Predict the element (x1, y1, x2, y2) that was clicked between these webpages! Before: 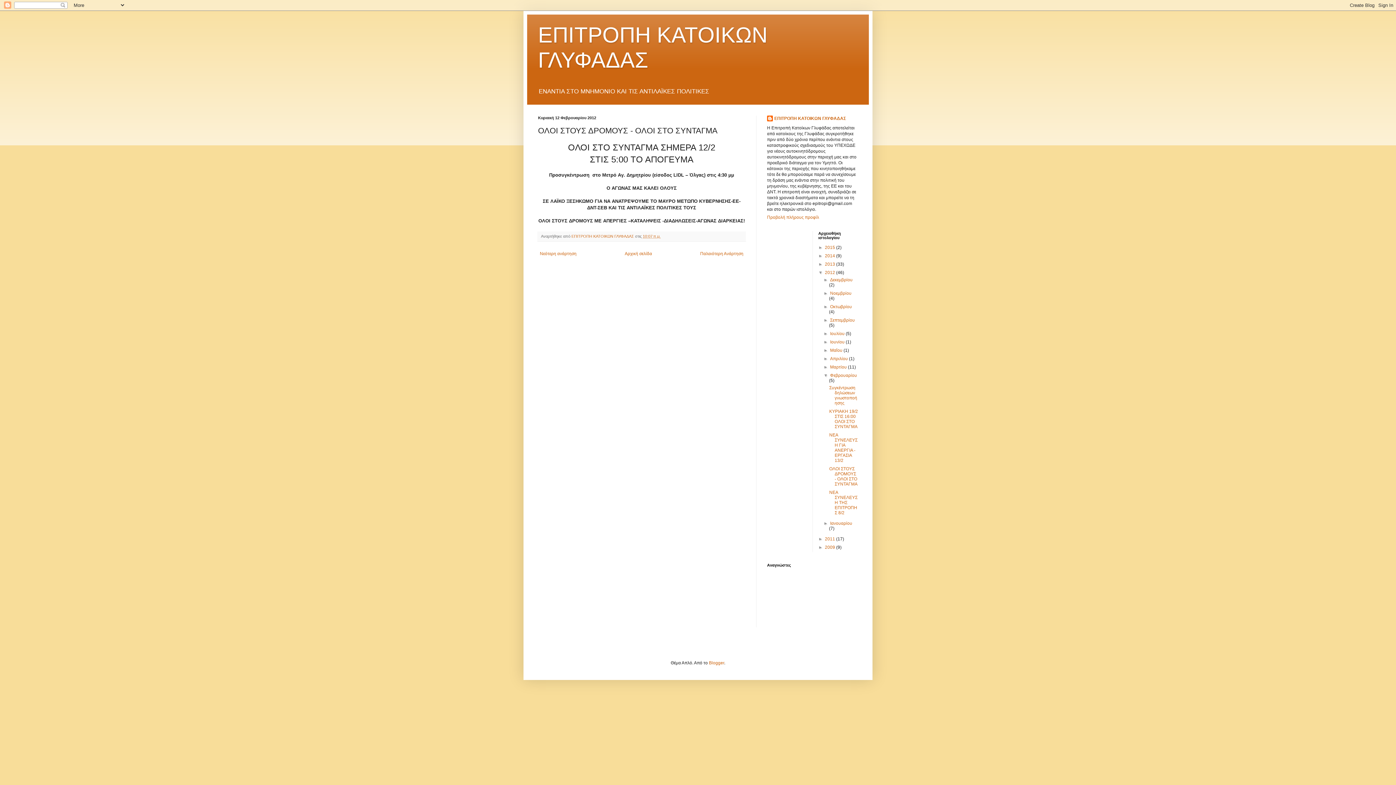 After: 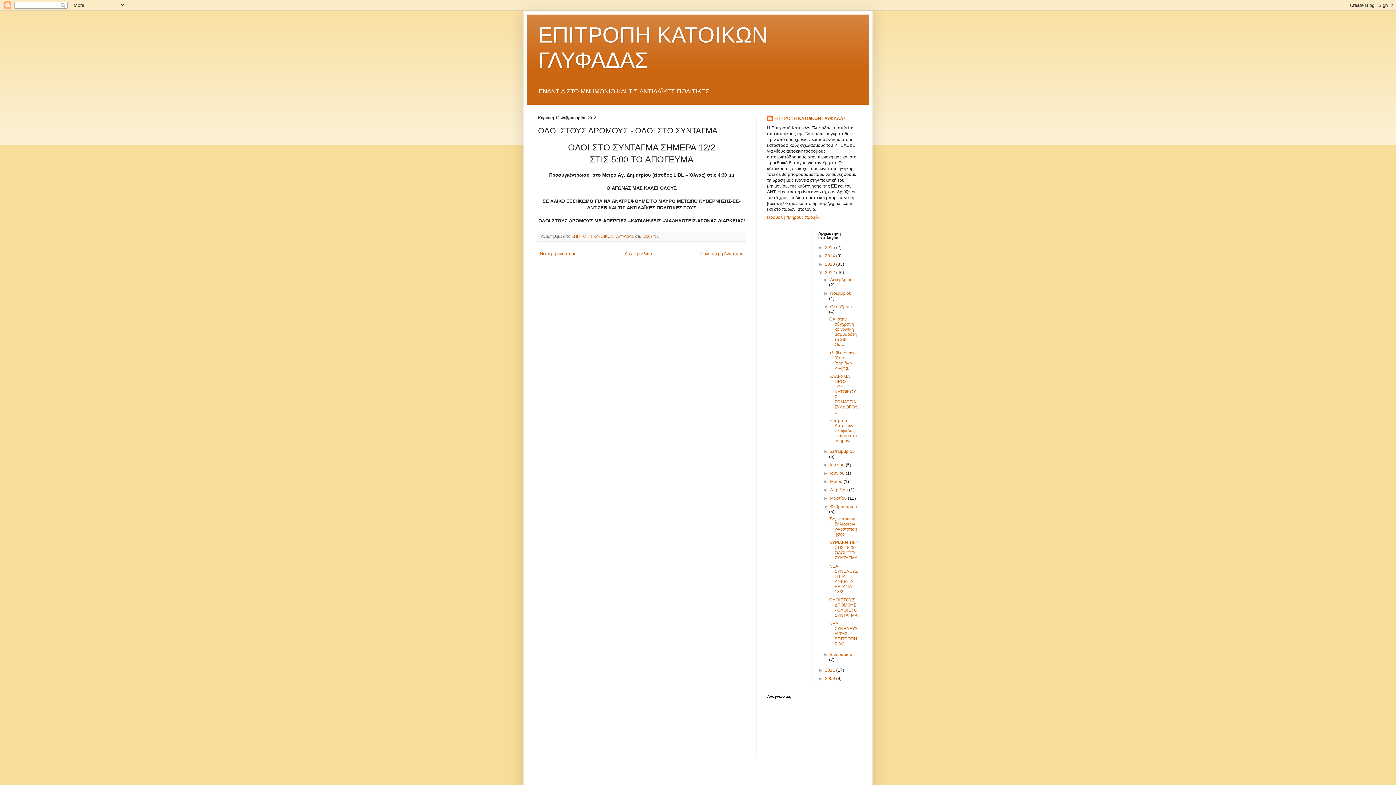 Action: label: ►   bbox: (823, 304, 830, 309)